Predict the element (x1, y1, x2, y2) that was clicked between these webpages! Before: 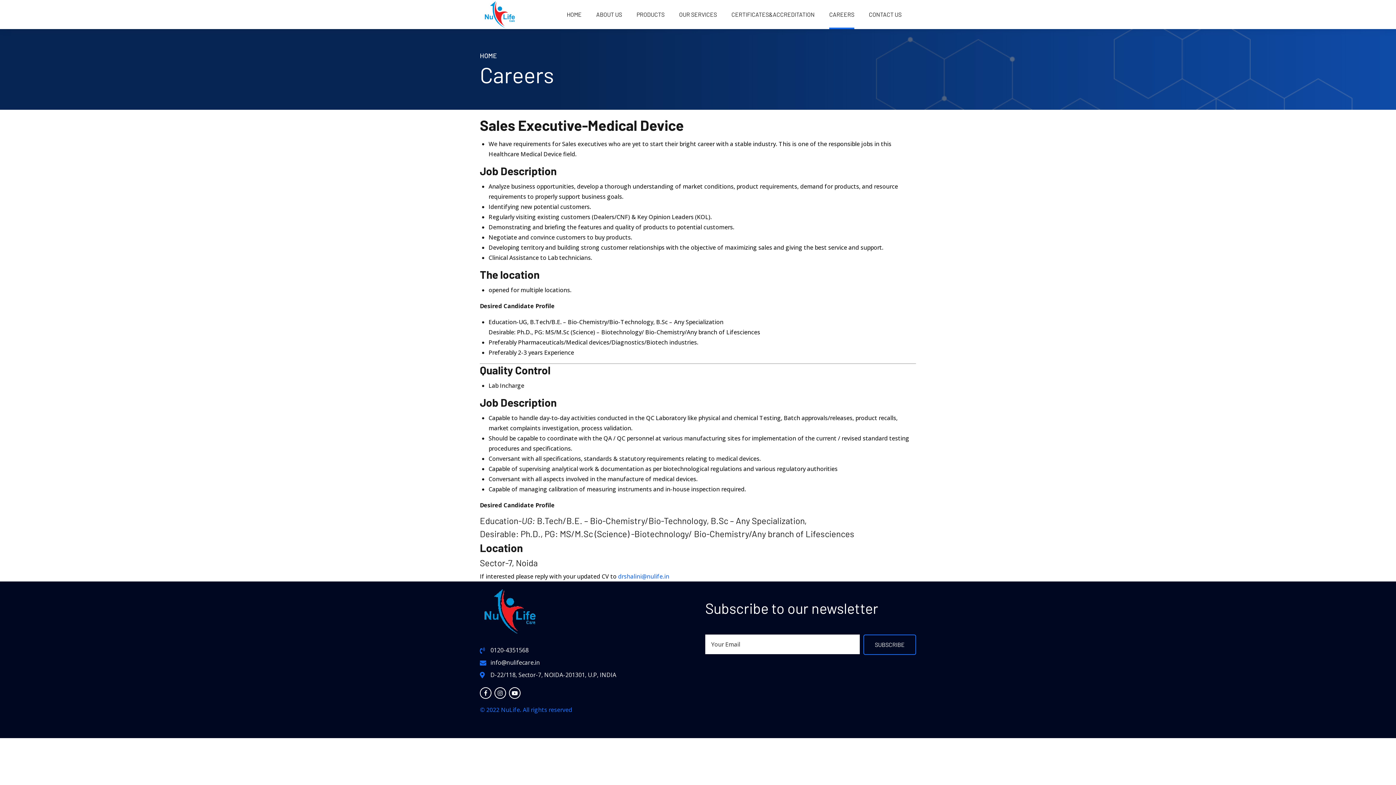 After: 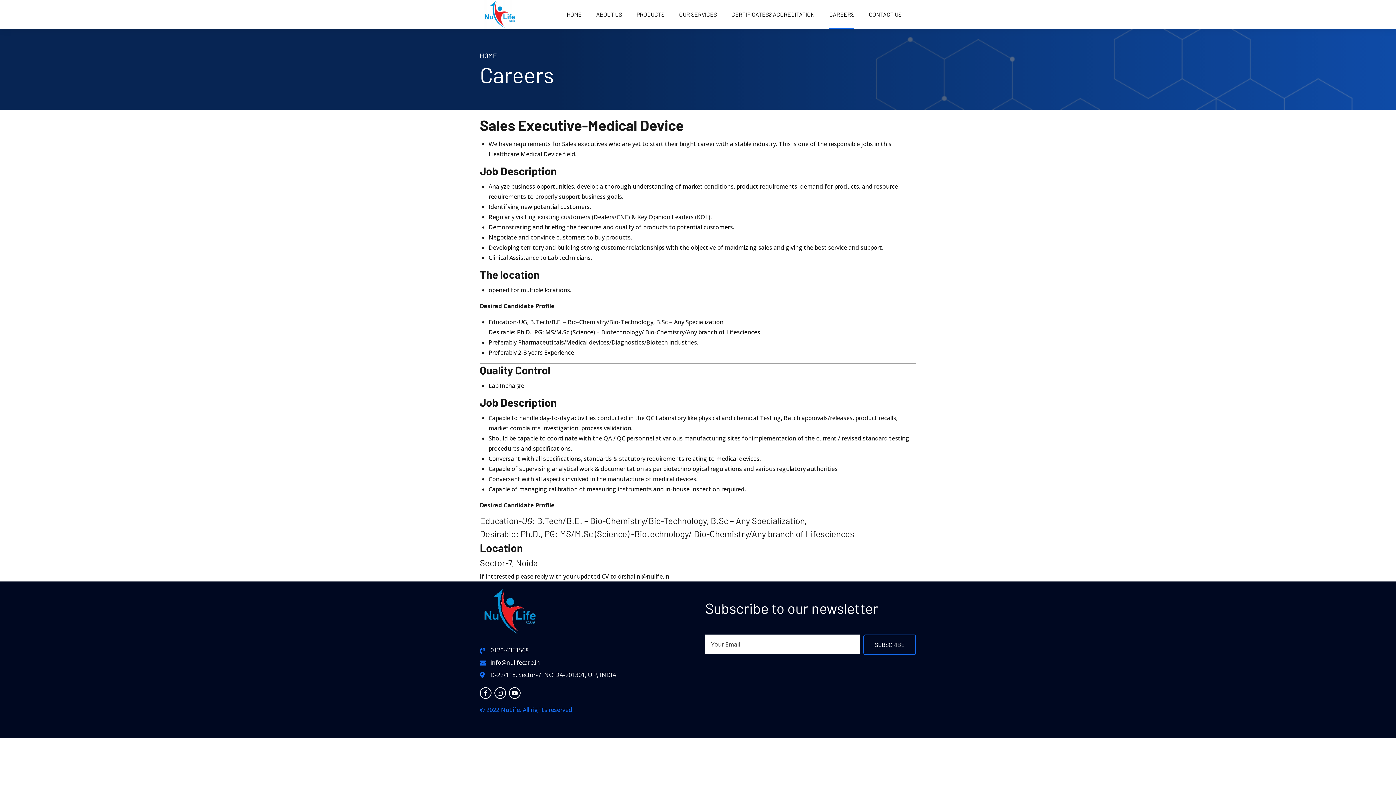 Action: bbox: (618, 572, 669, 580) label: drshalini@nulife.in